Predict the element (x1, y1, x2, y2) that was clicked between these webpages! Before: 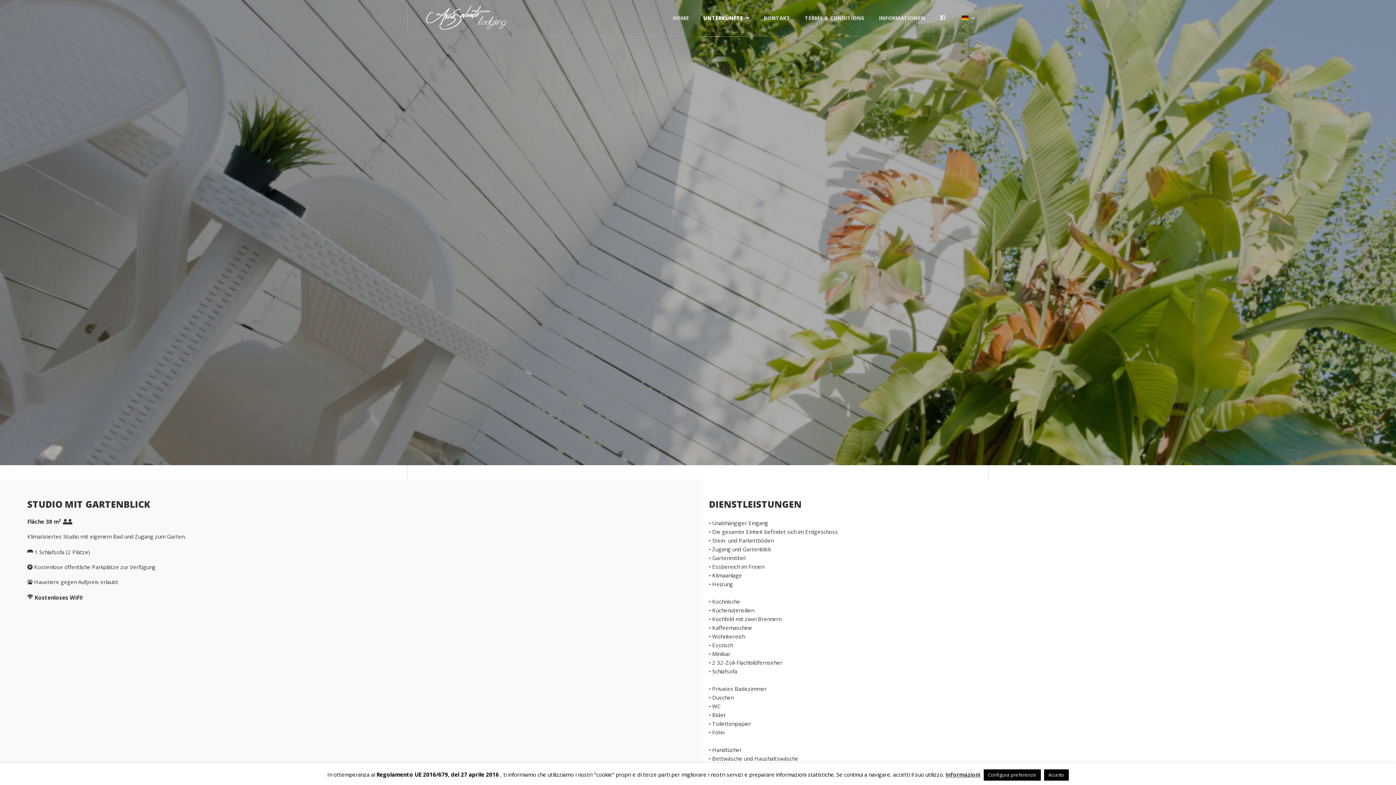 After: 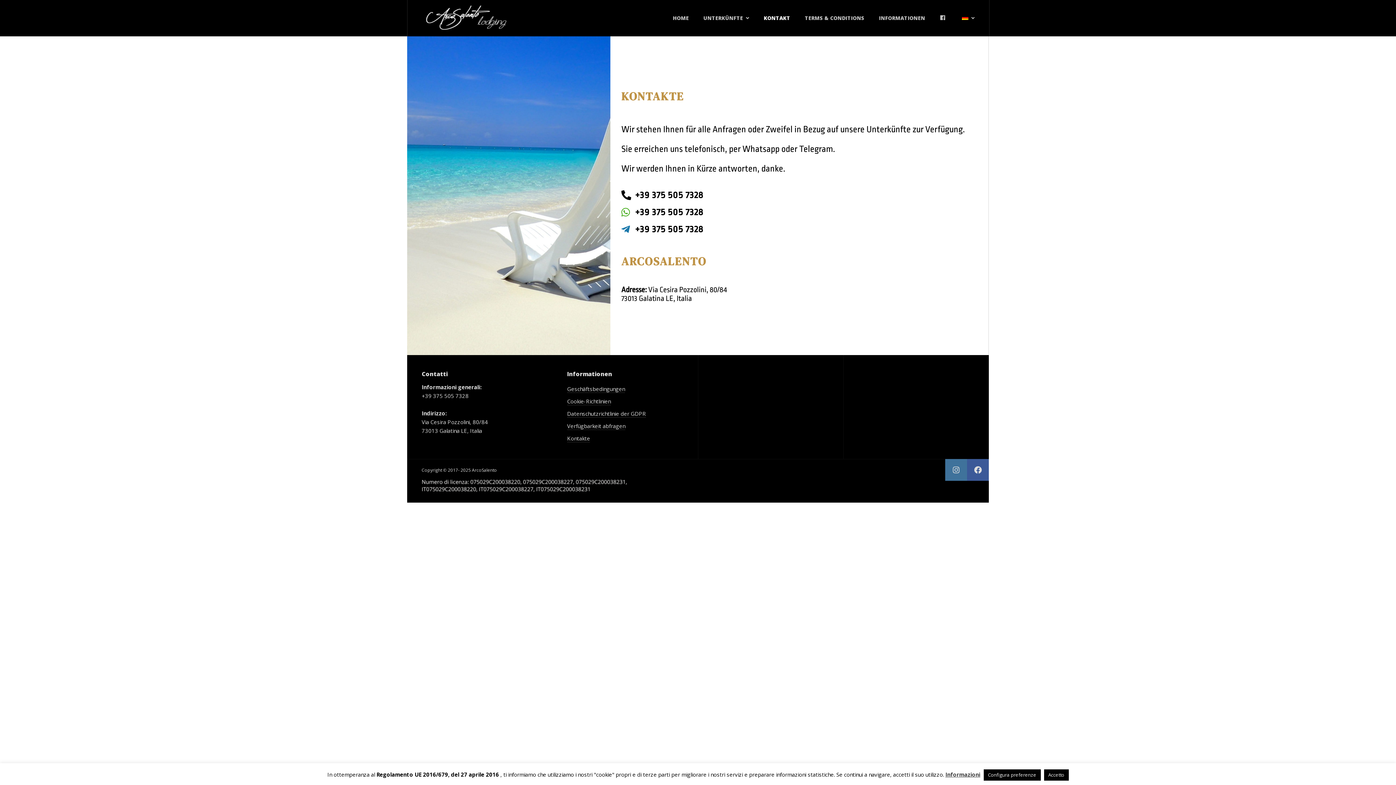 Action: label: KONTAKT bbox: (763, 0, 790, 36)